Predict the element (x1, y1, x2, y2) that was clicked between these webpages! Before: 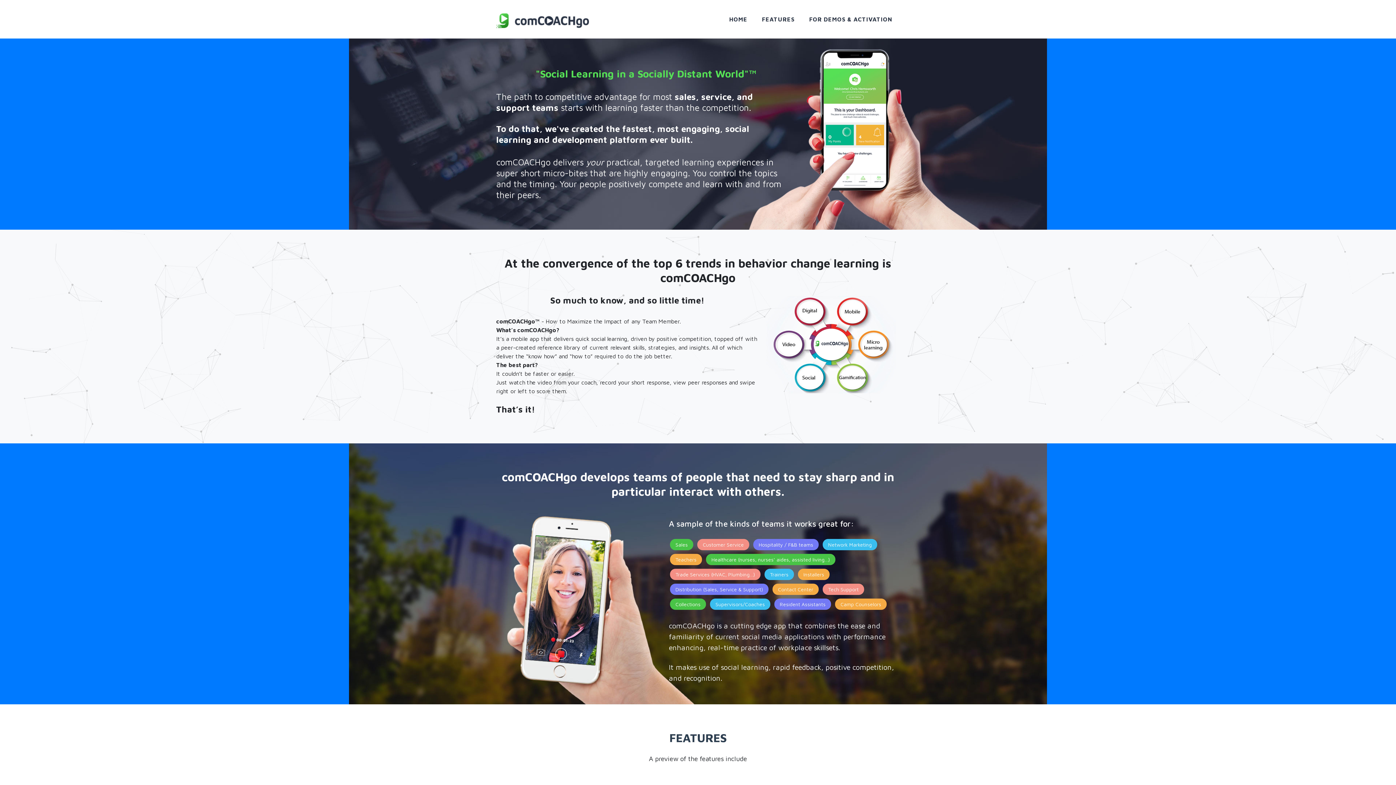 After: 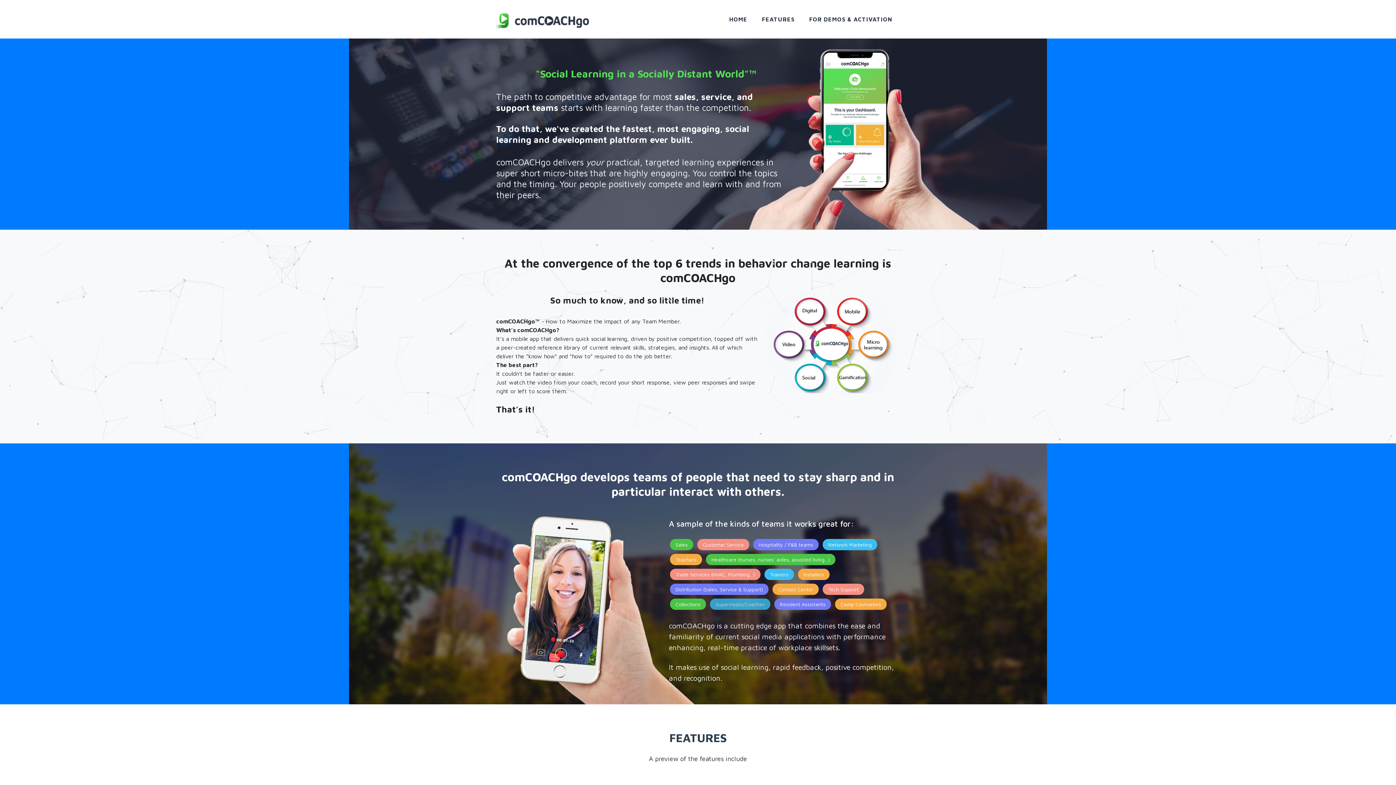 Action: bbox: (710, 598, 770, 610) label: Supervisors/Coaches